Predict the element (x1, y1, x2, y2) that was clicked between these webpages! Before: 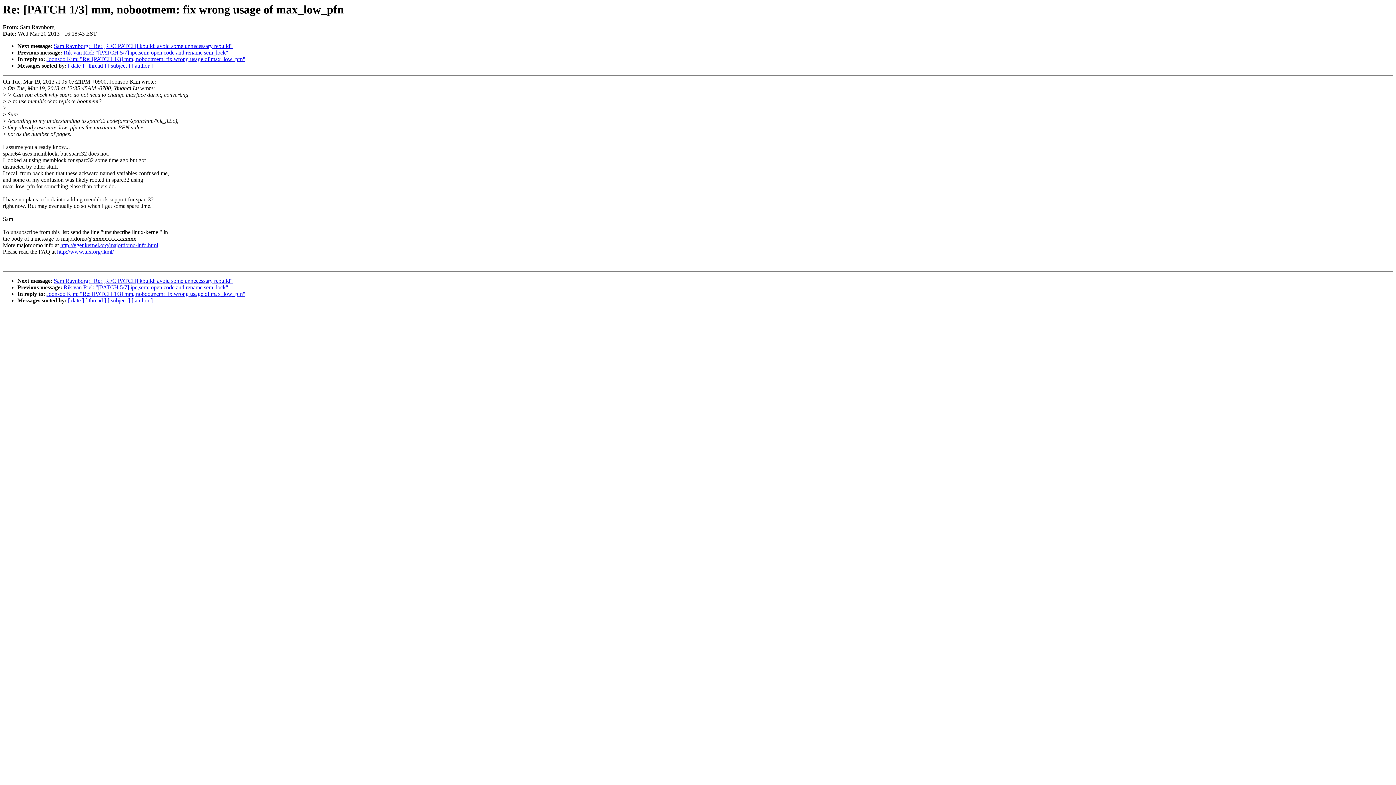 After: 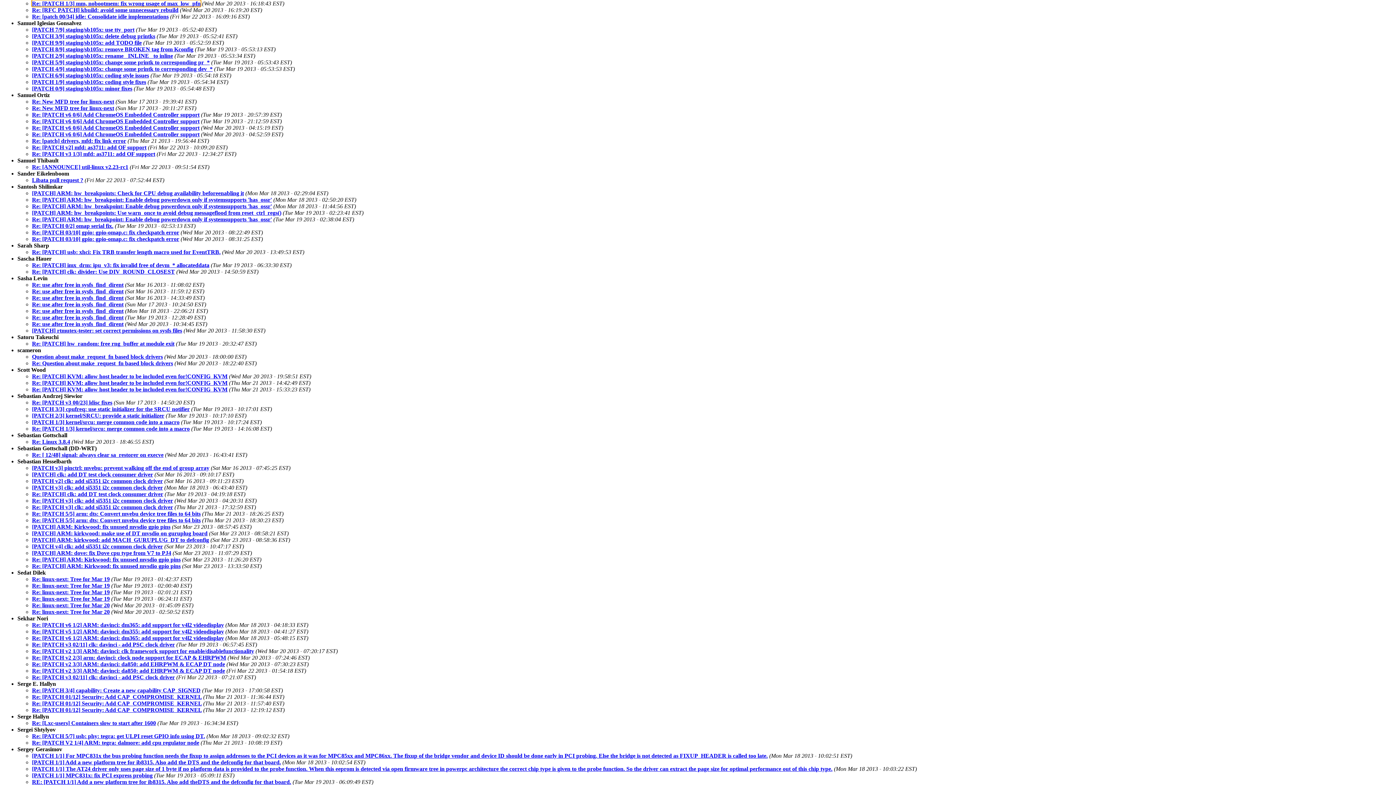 Action: bbox: (131, 62, 152, 68) label: [ author ]